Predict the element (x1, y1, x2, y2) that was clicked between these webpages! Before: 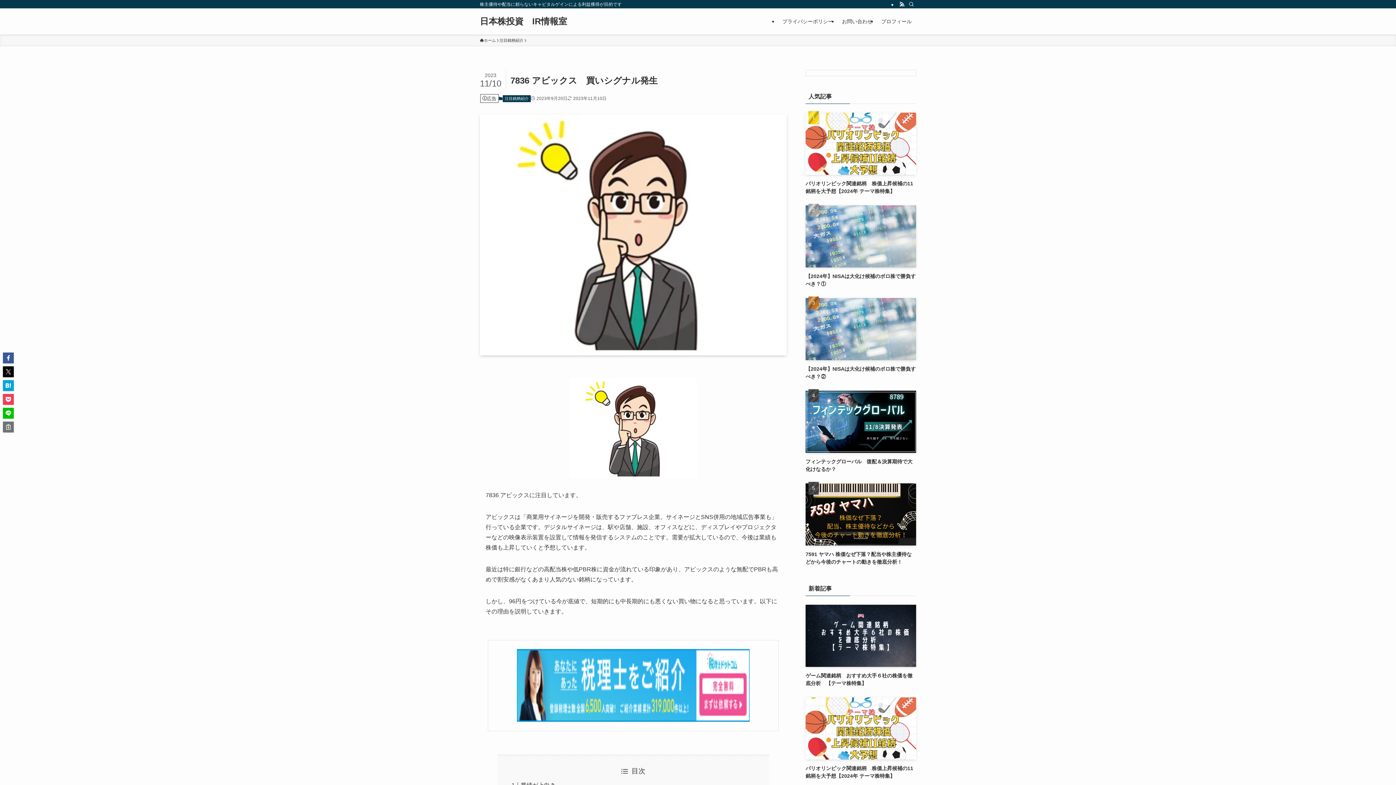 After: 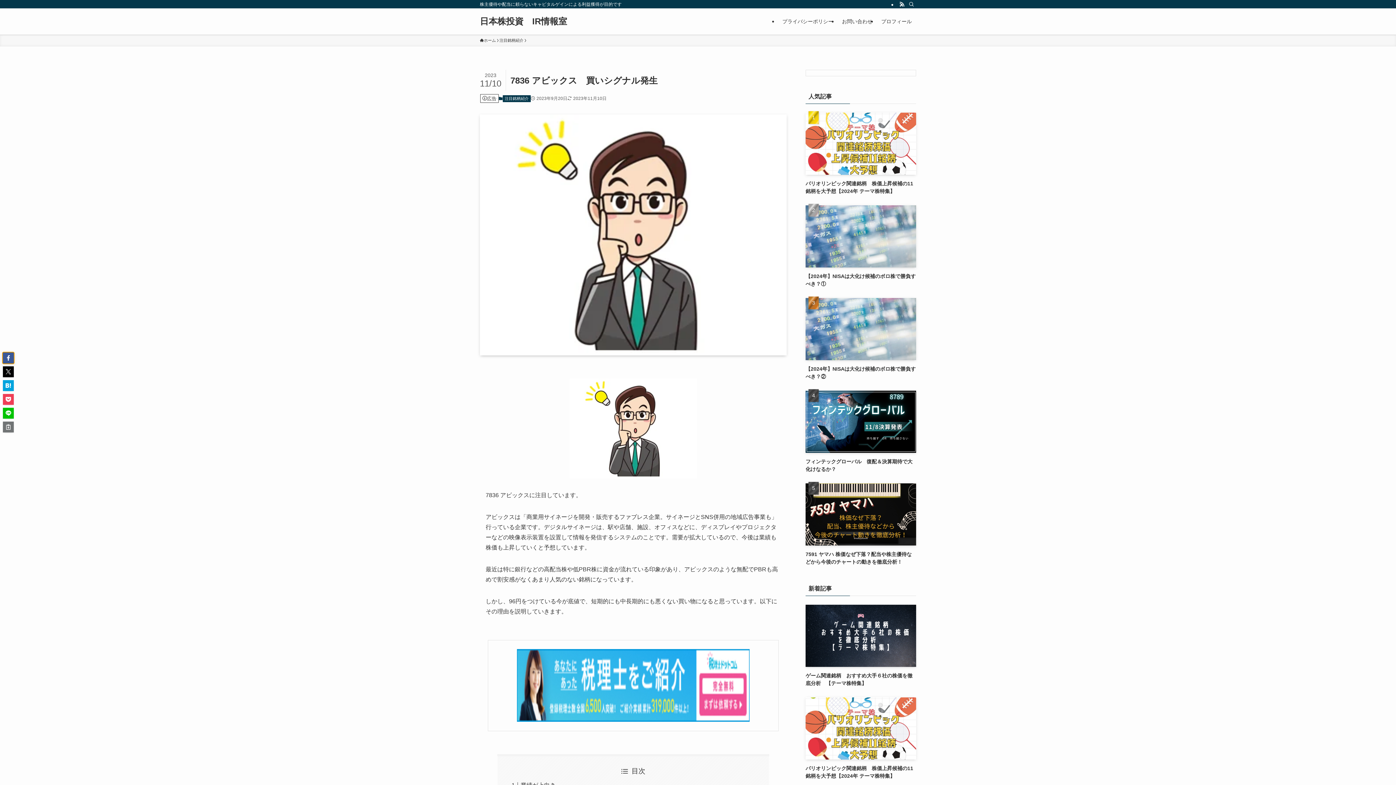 Action: bbox: (2, 352, 13, 363)